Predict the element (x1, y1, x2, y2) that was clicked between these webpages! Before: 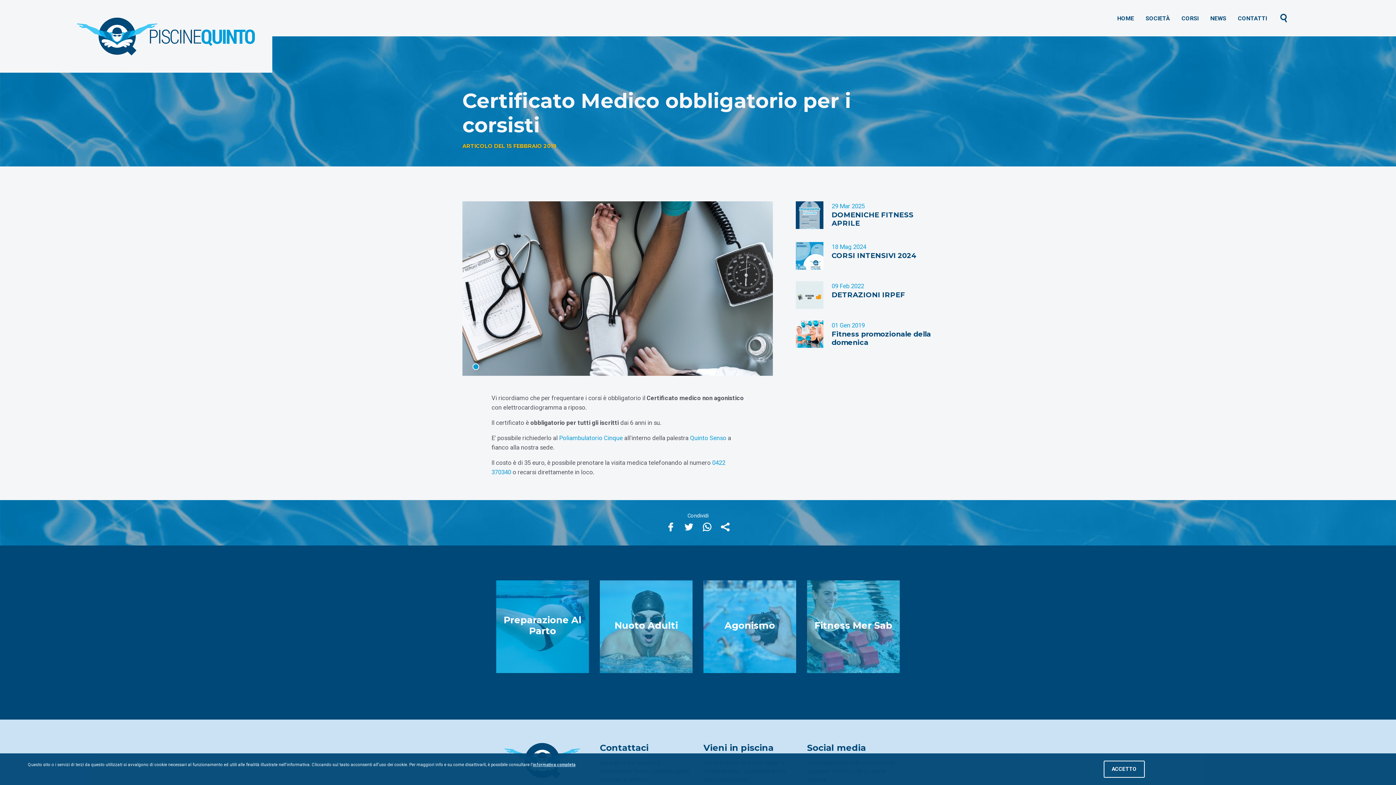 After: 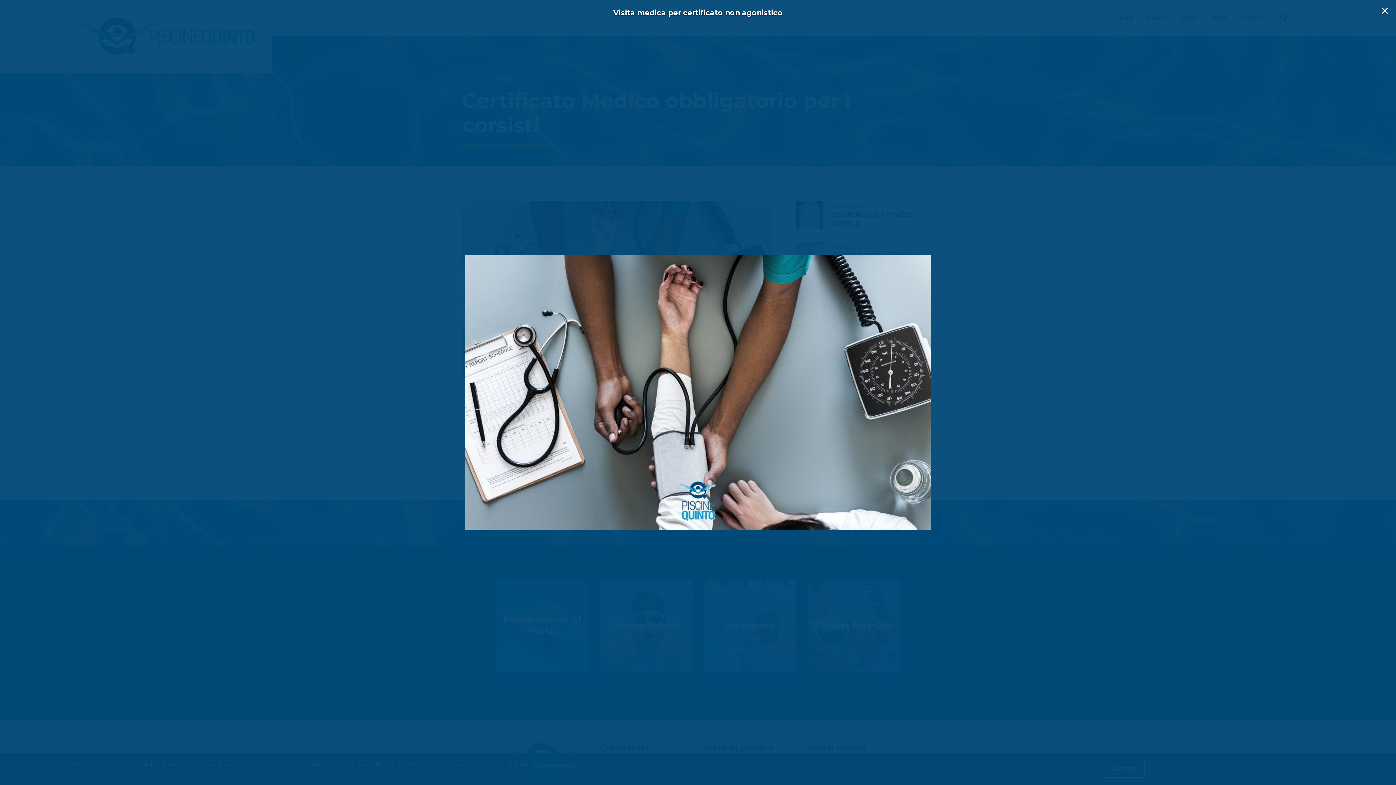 Action: bbox: (462, 201, 773, 376)